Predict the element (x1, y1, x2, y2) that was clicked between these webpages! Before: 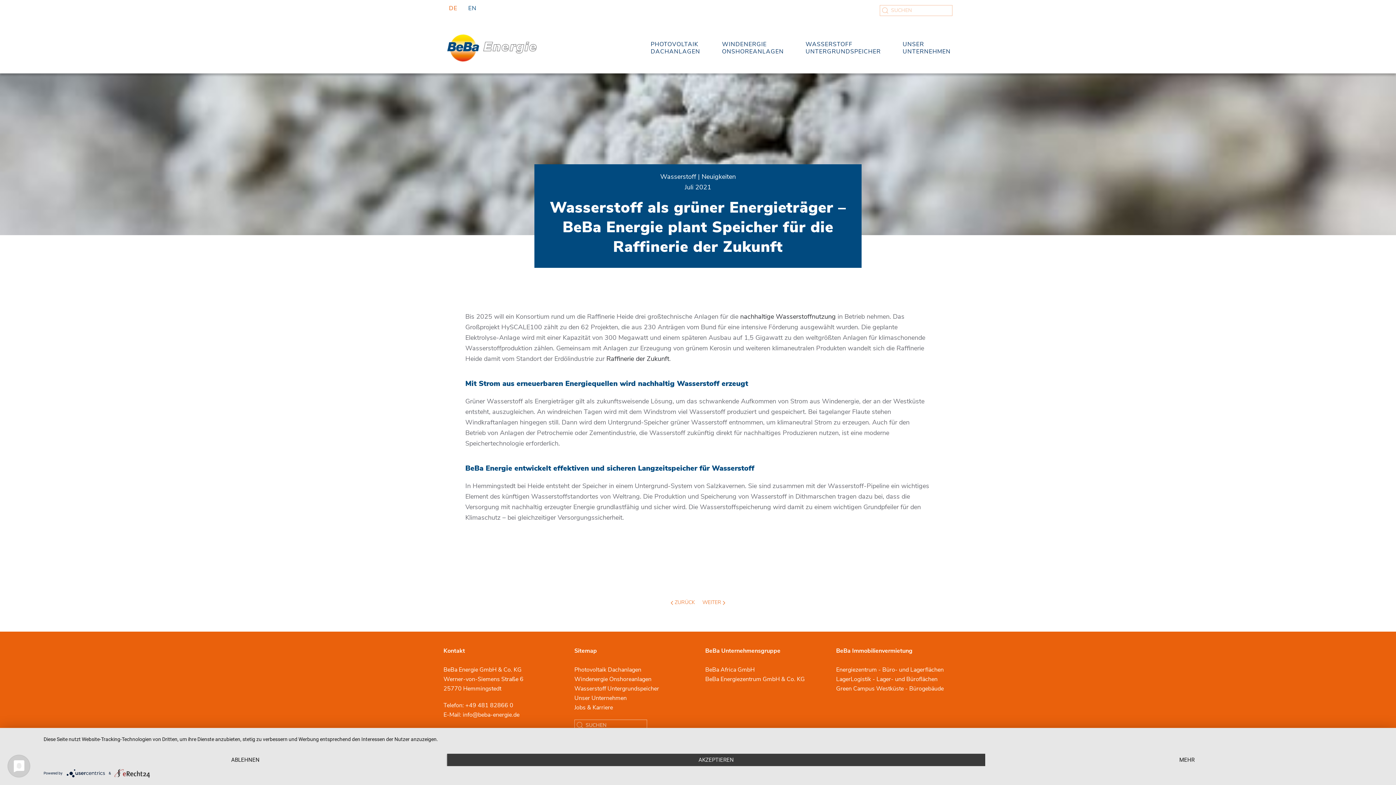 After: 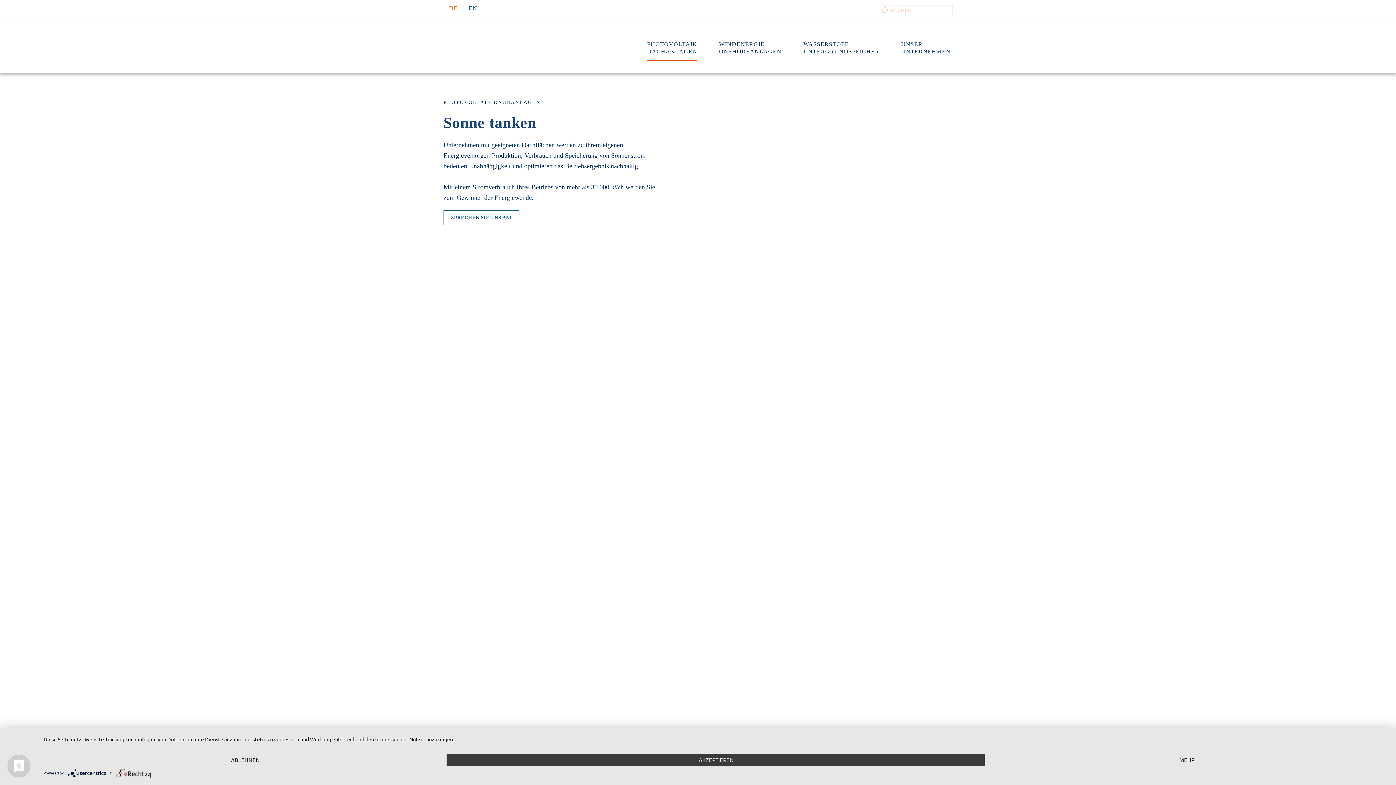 Action: label: PHOTOVOLTAIK
DACHANLAGEN bbox: (640, 26, 711, 69)